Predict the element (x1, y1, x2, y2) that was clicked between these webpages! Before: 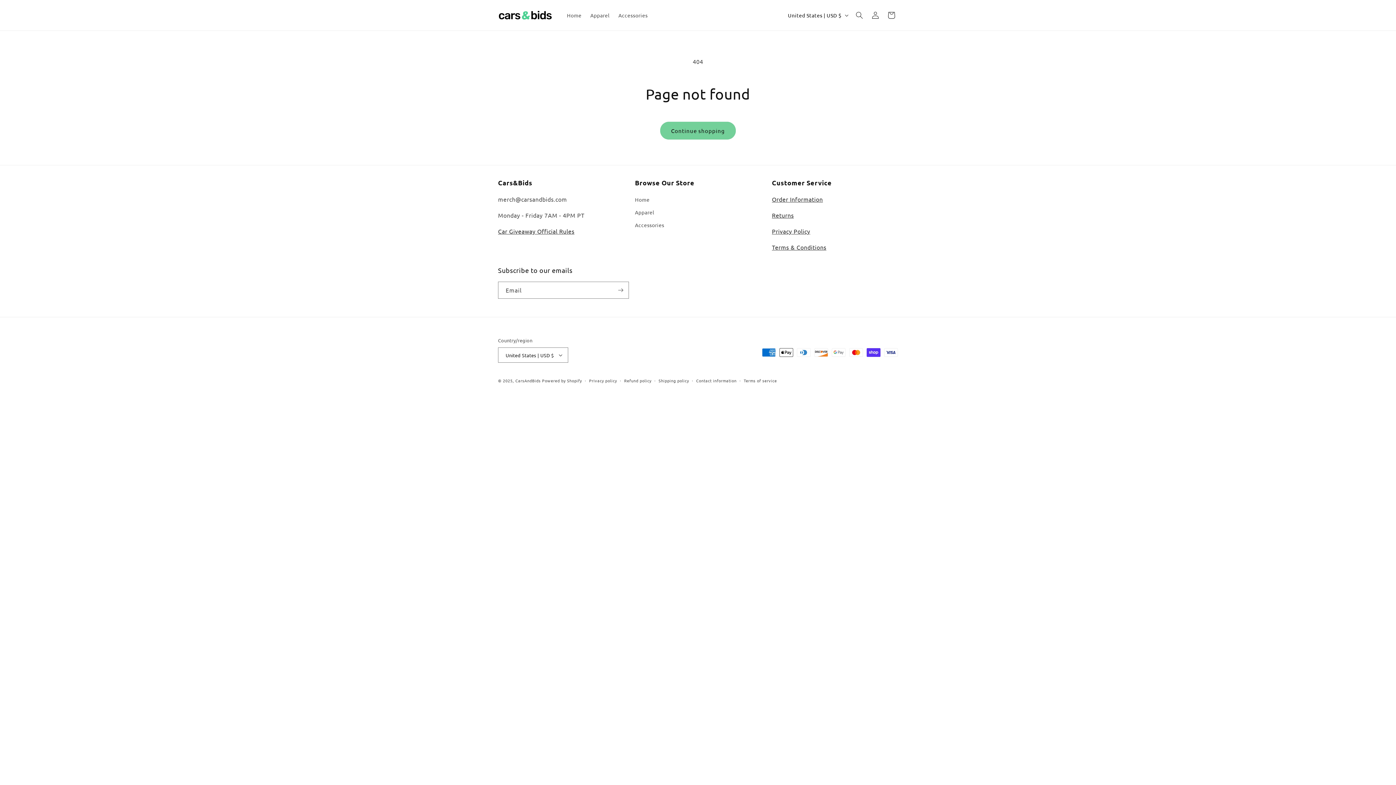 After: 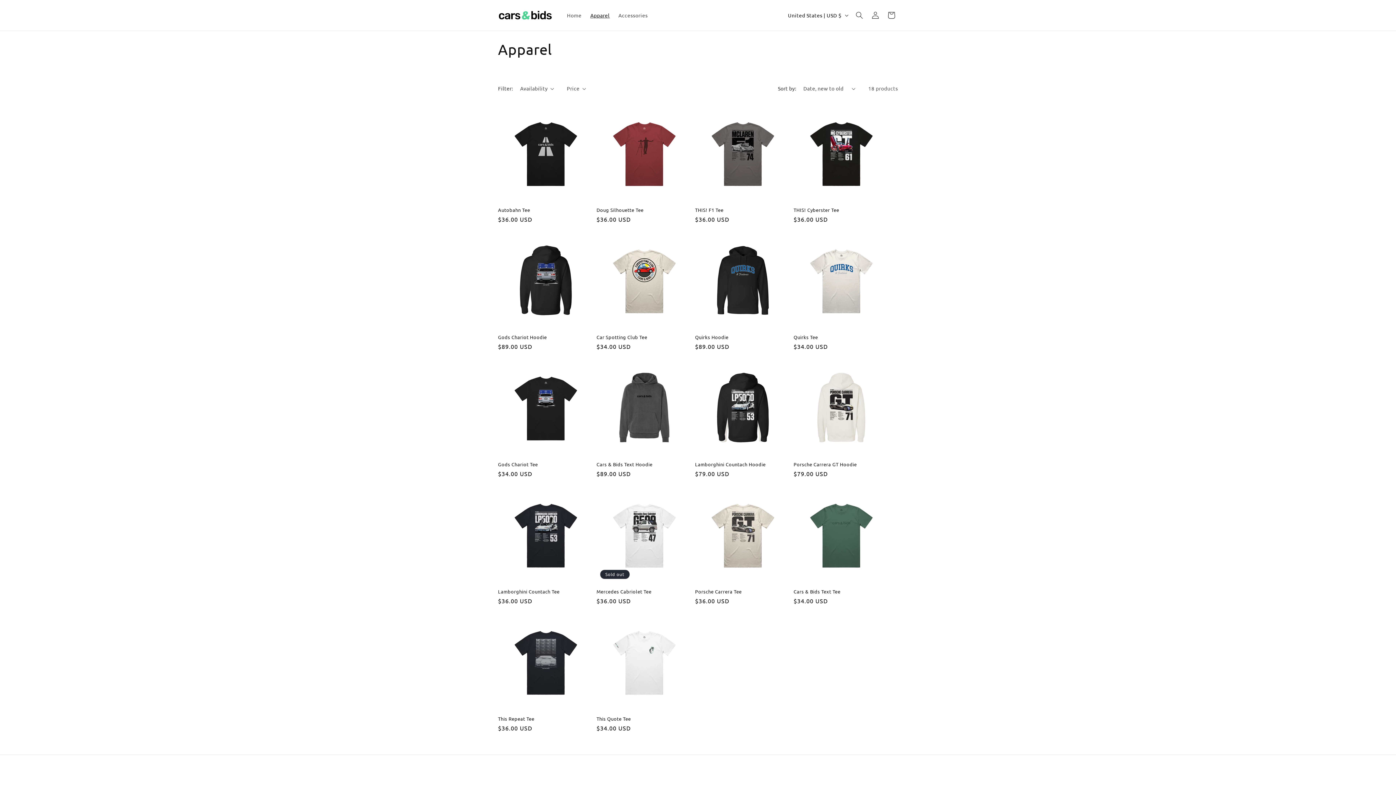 Action: bbox: (635, 206, 654, 218) label: Apparel